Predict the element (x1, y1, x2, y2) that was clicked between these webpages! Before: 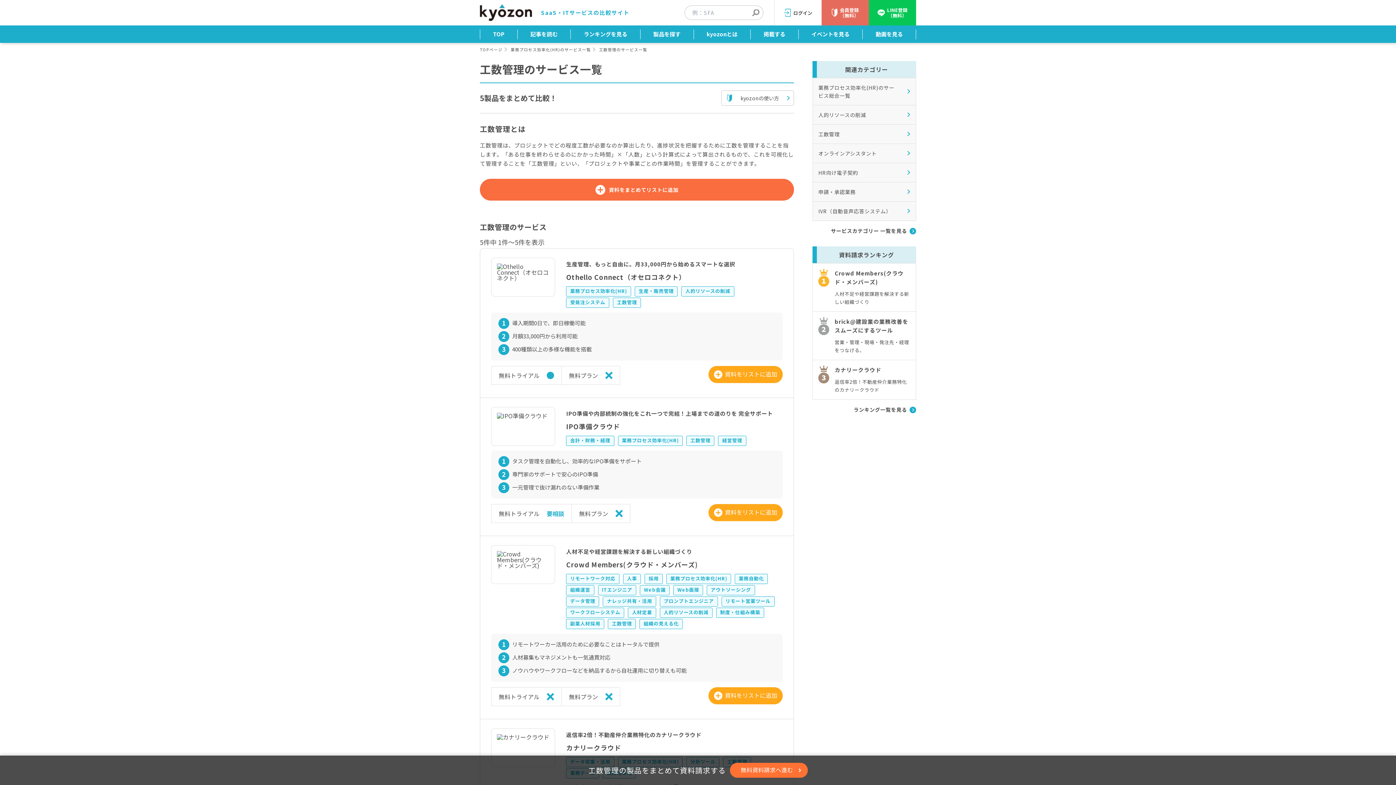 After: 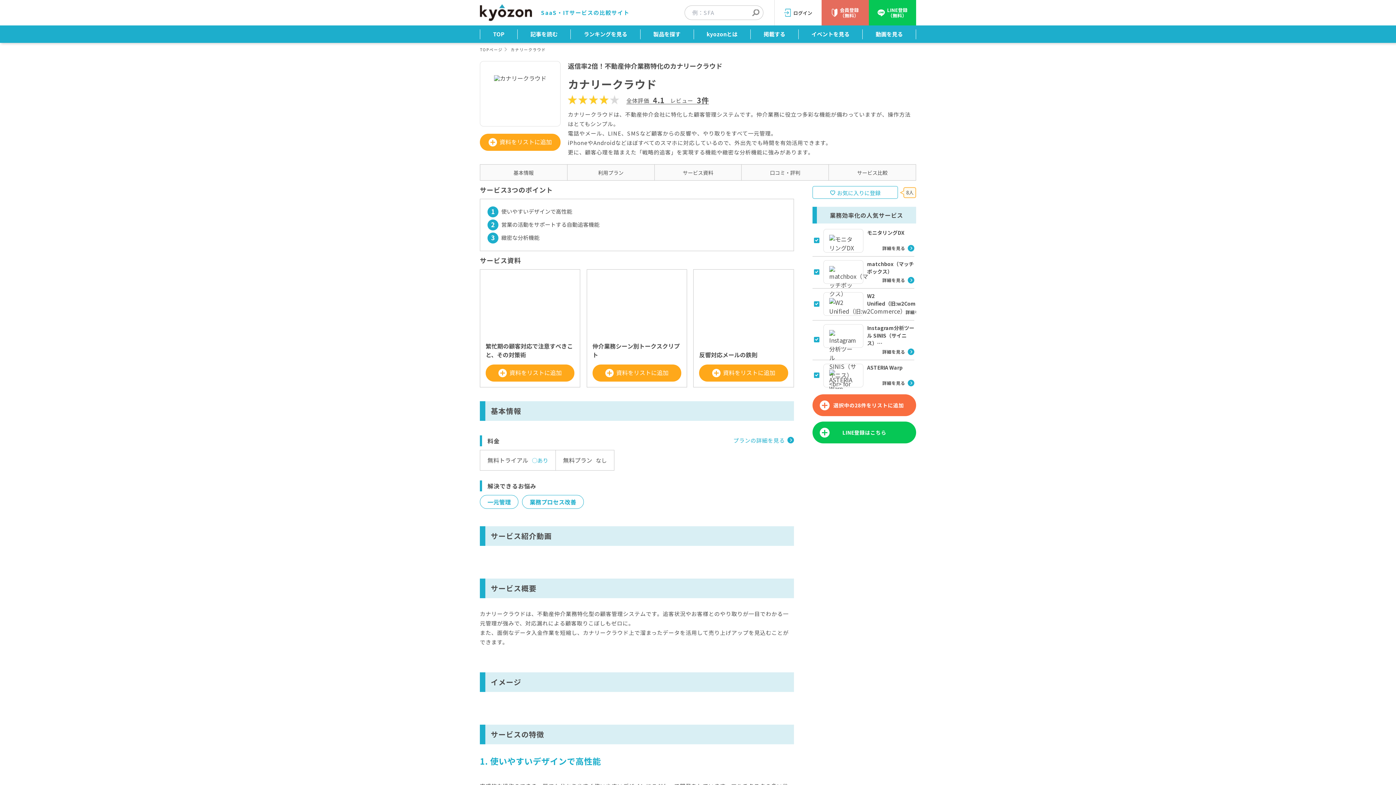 Action: bbox: (497, 734, 549, 761)